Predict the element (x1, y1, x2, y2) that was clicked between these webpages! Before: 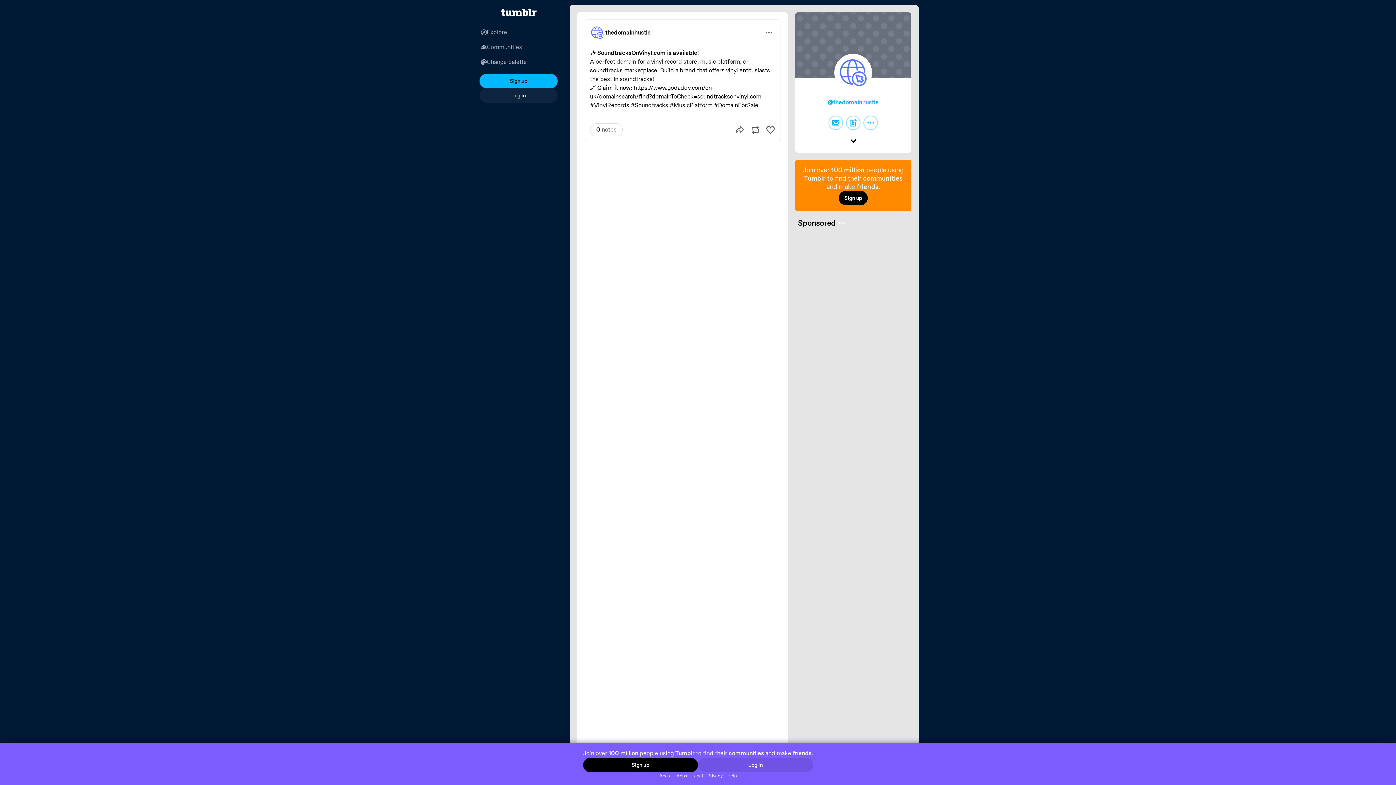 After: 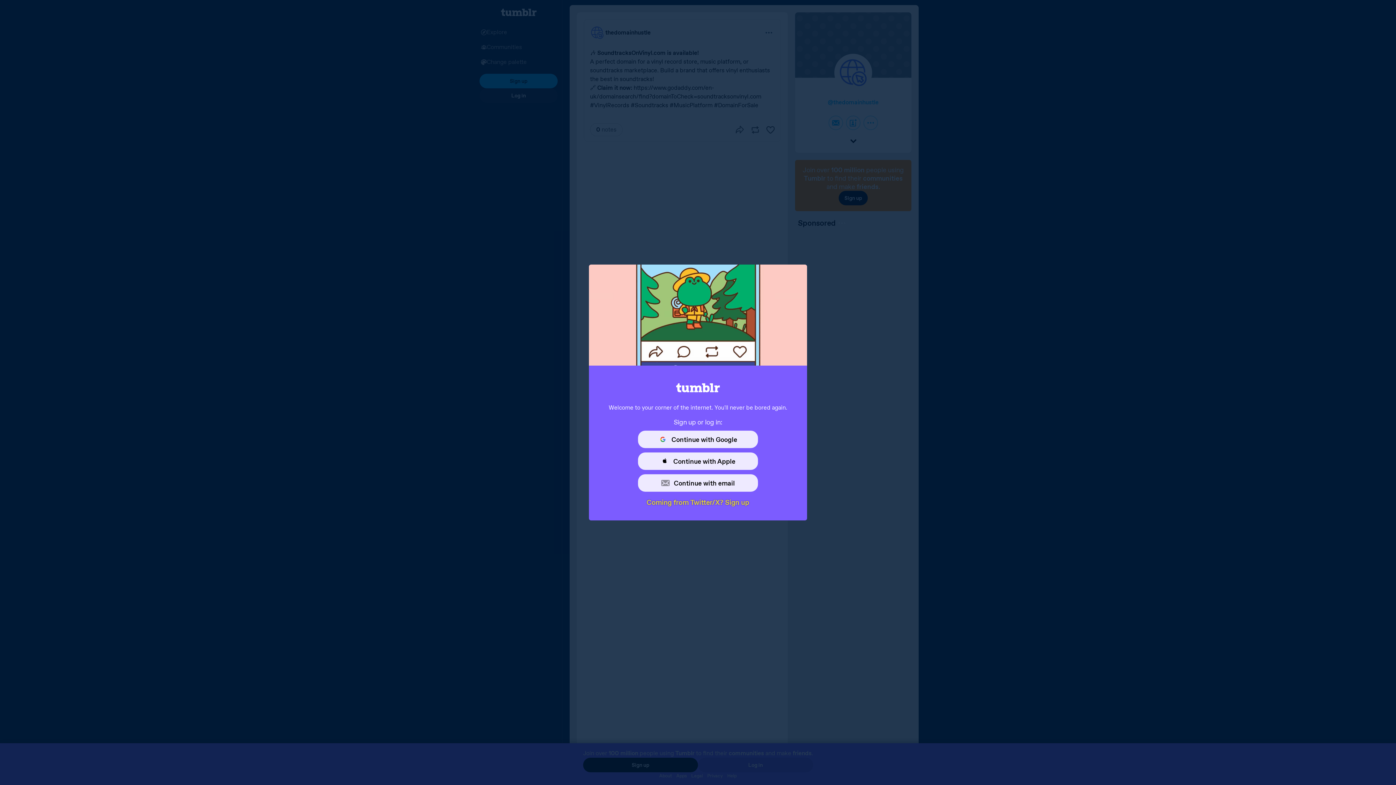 Action: label: Sign up bbox: (479, 73, 557, 88)